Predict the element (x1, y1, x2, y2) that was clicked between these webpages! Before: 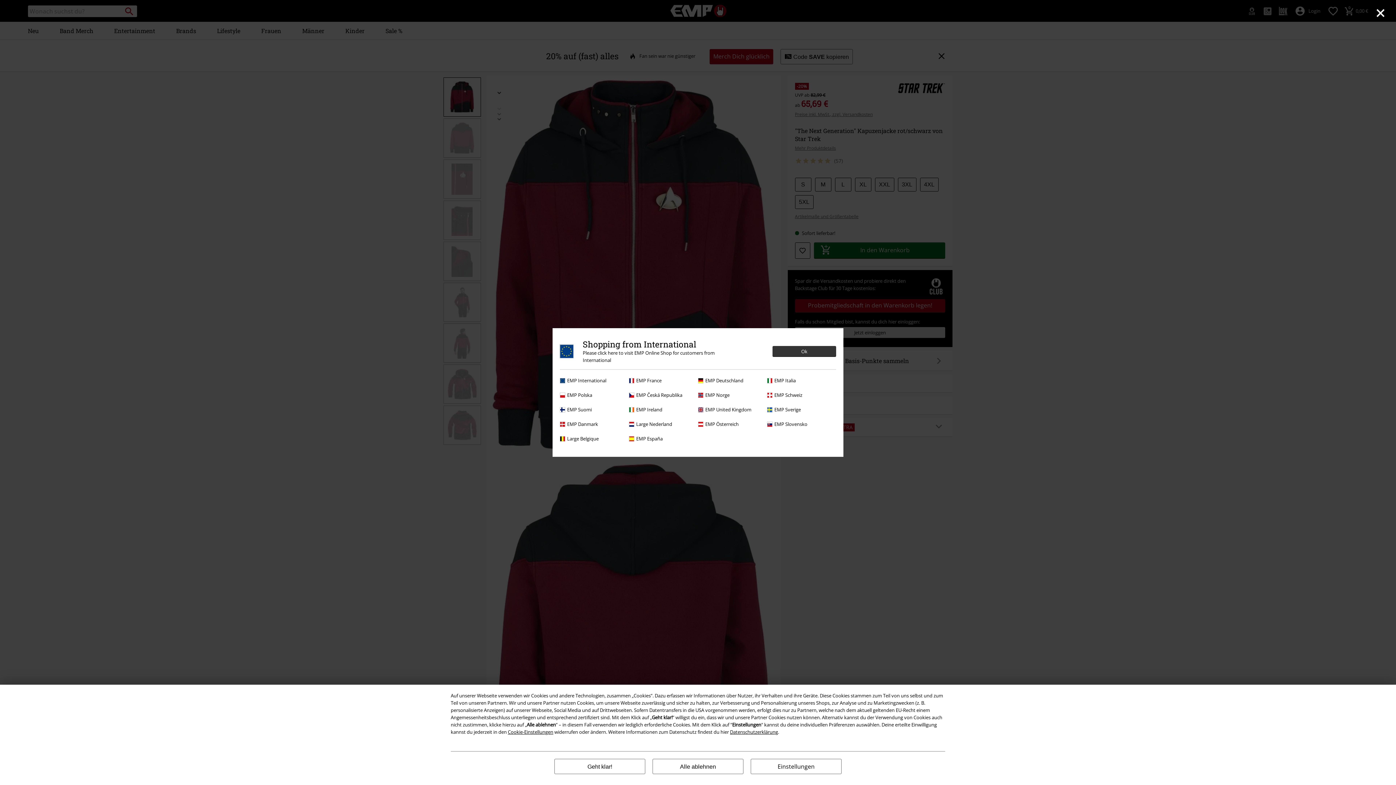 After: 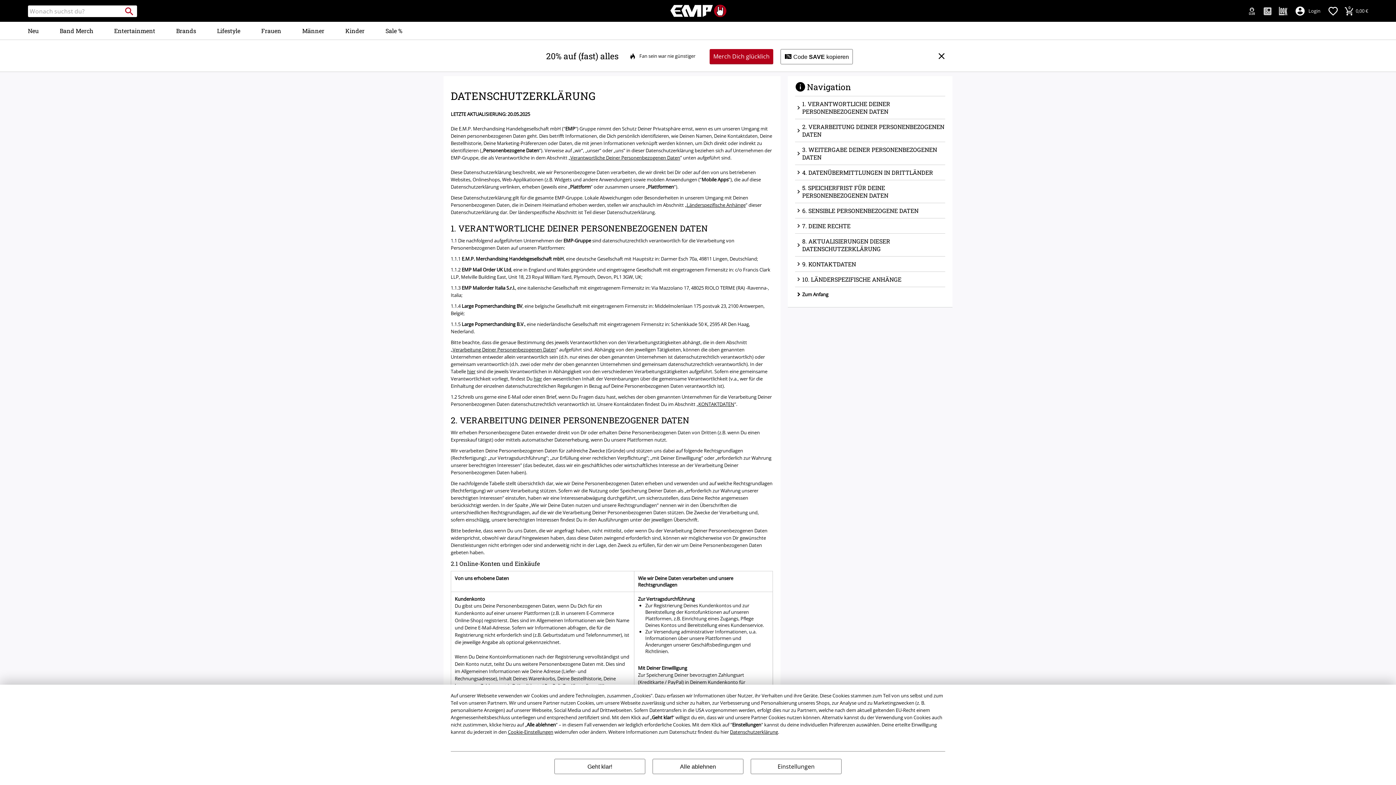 Action: label: Datenschutzerklärung bbox: (730, 729, 778, 735)